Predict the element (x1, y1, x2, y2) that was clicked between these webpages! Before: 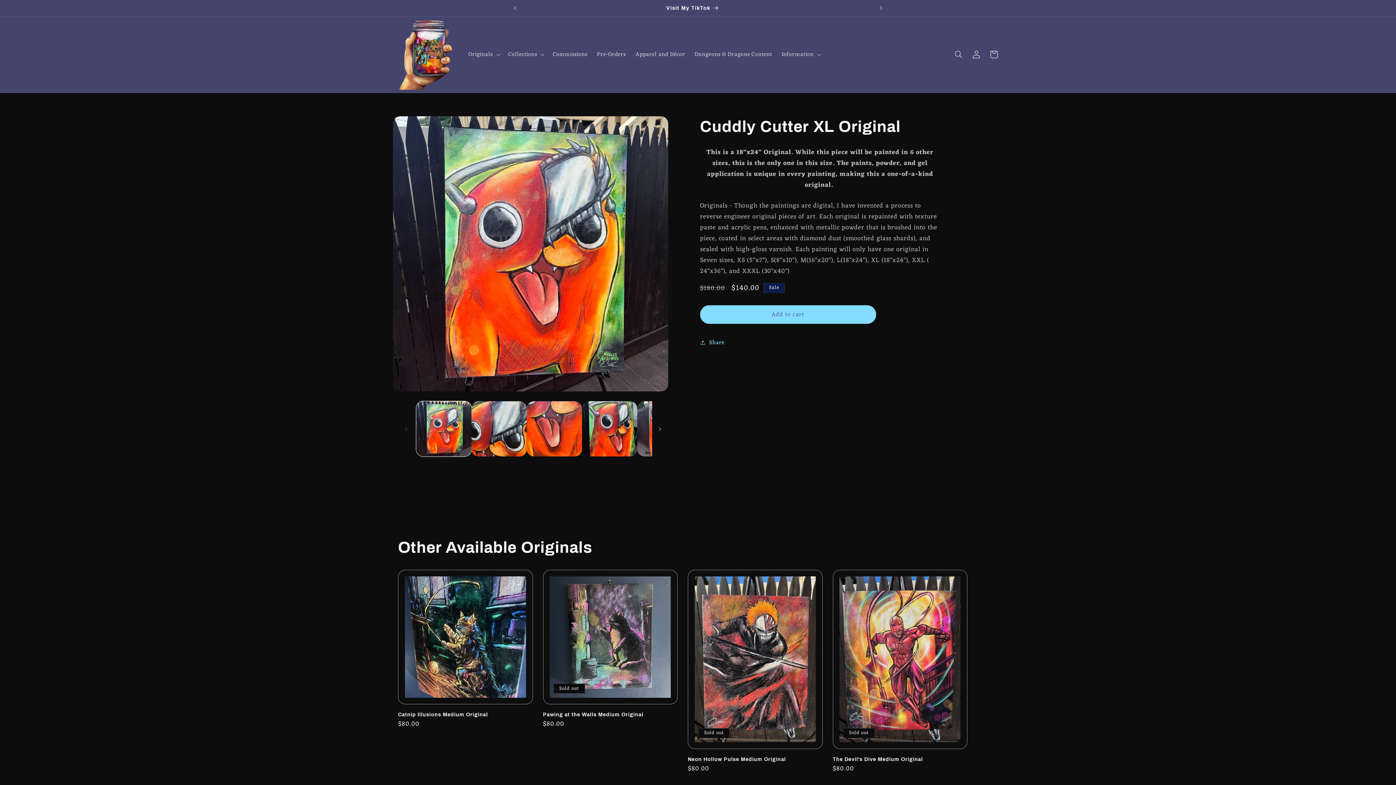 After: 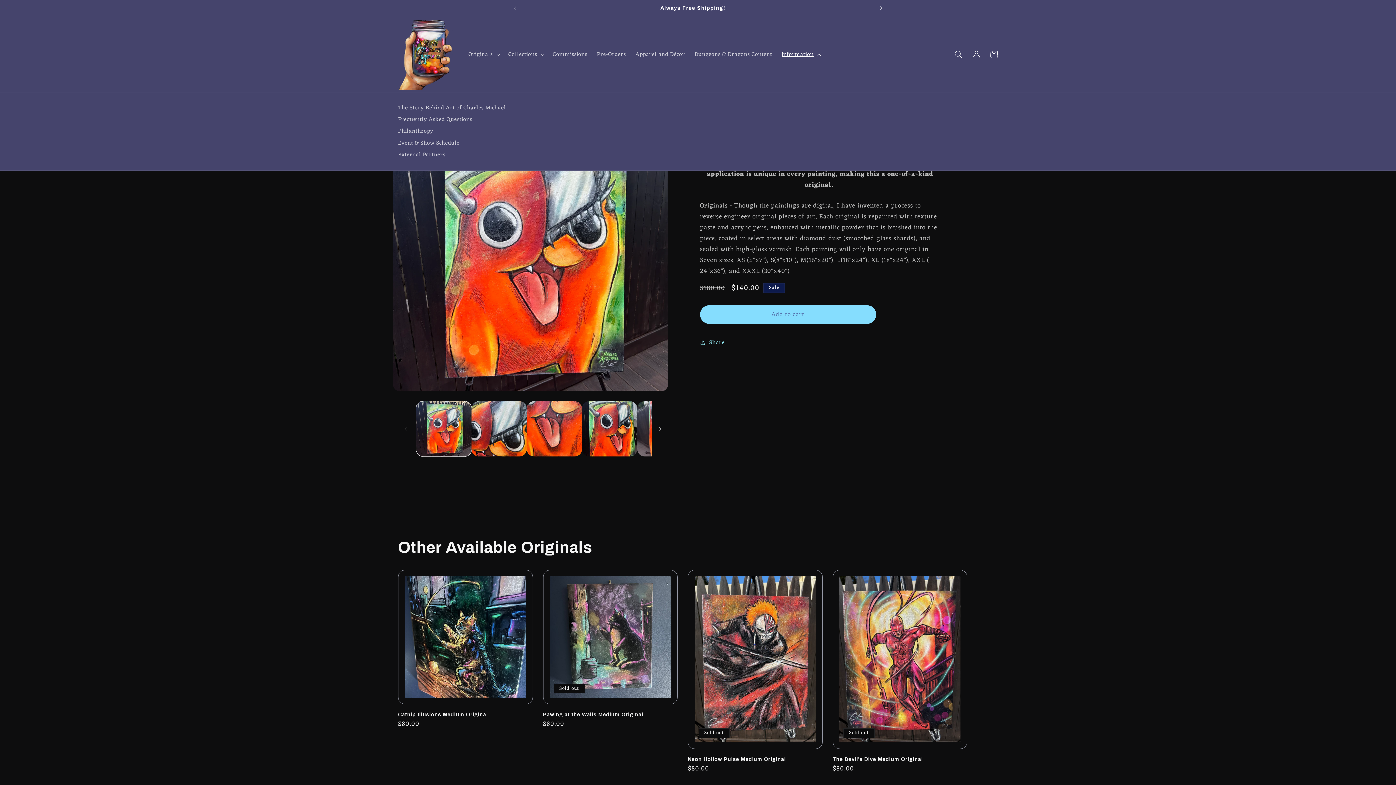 Action: bbox: (777, 46, 824, 62) label: Information